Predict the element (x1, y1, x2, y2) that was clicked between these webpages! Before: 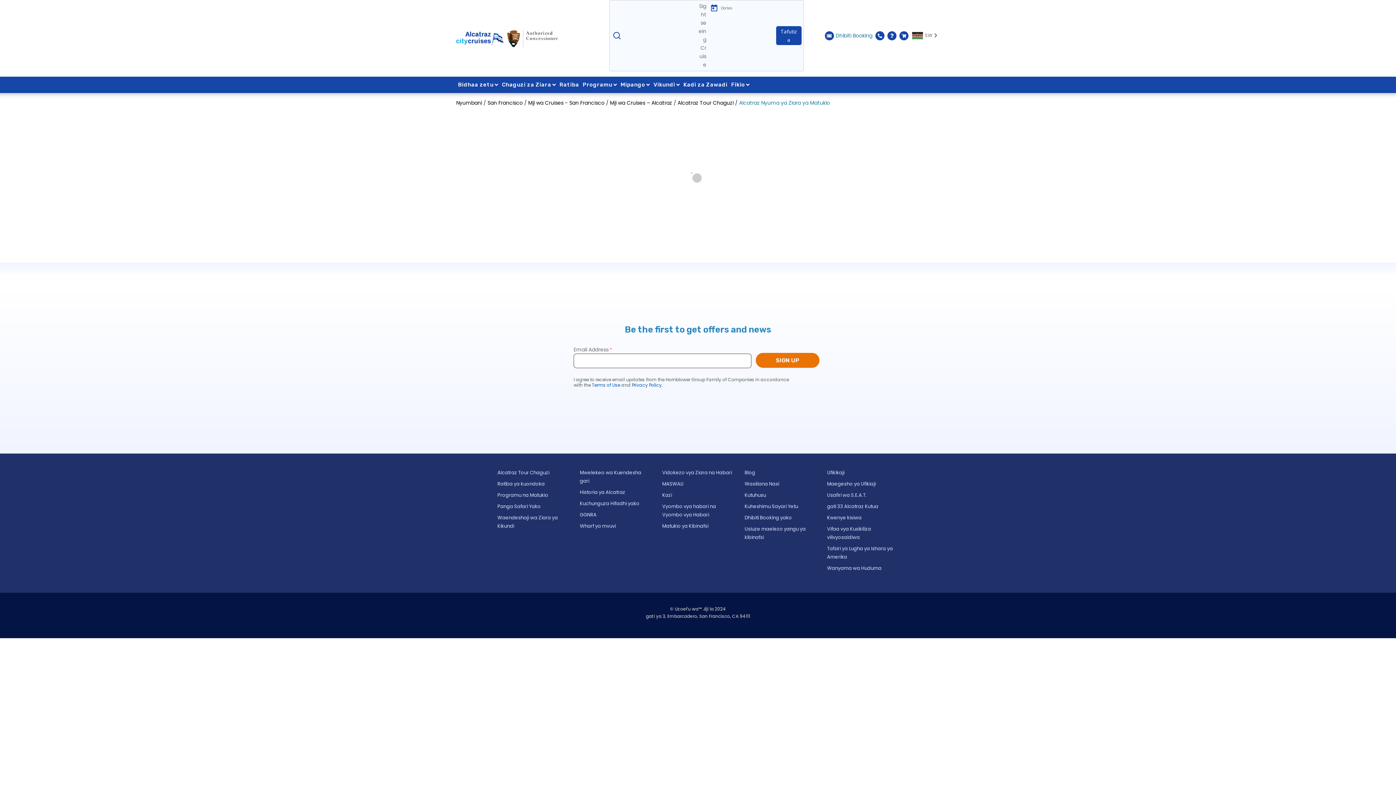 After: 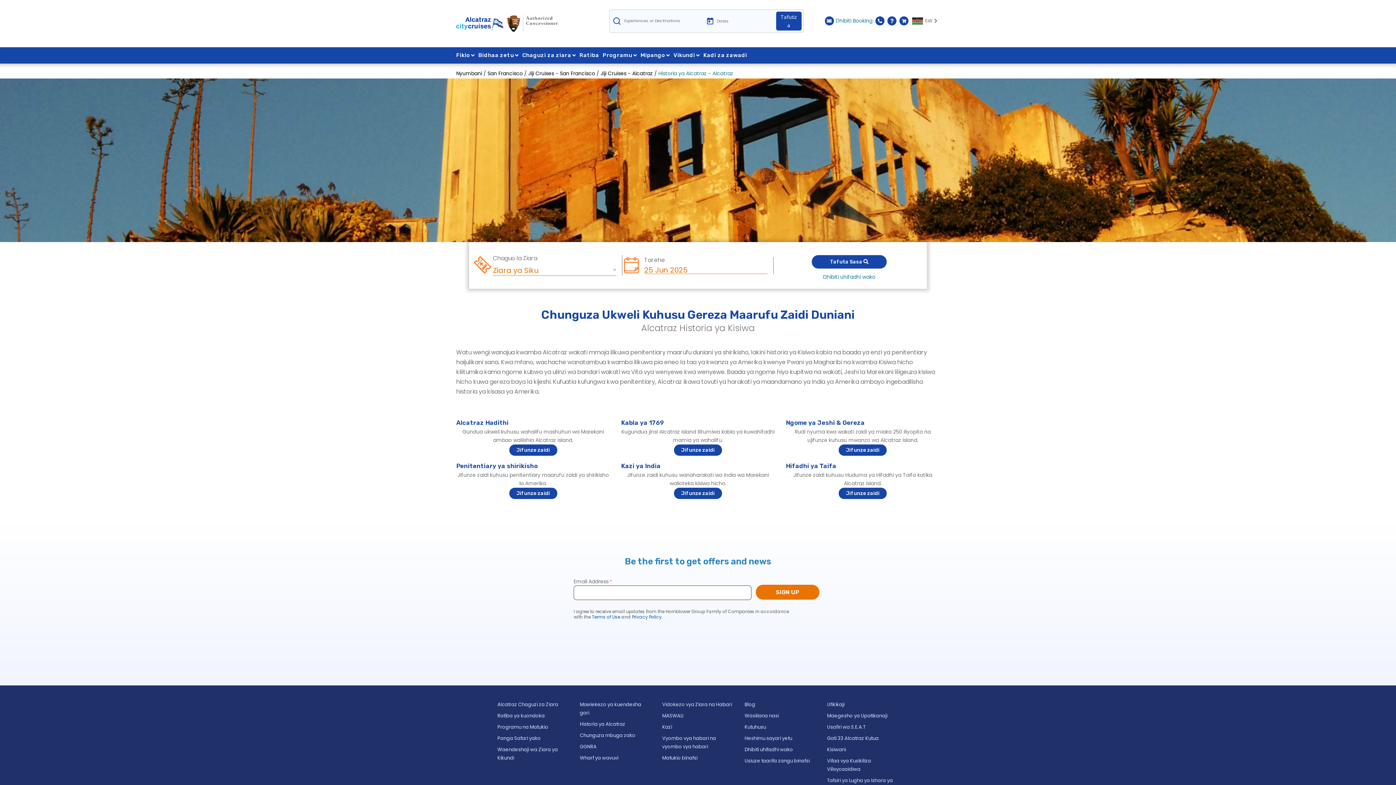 Action: label: Historia ya Alcatraz bbox: (579, 505, 625, 512)